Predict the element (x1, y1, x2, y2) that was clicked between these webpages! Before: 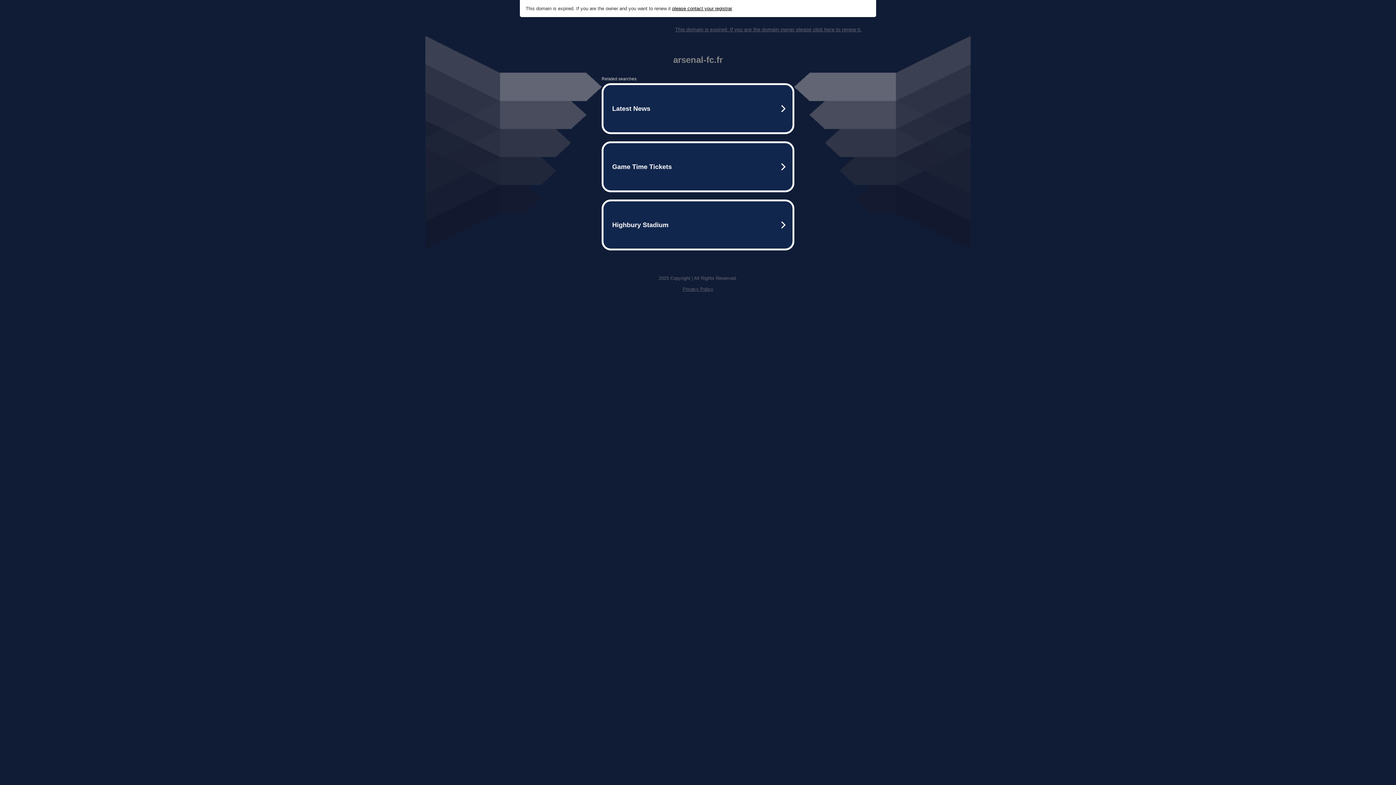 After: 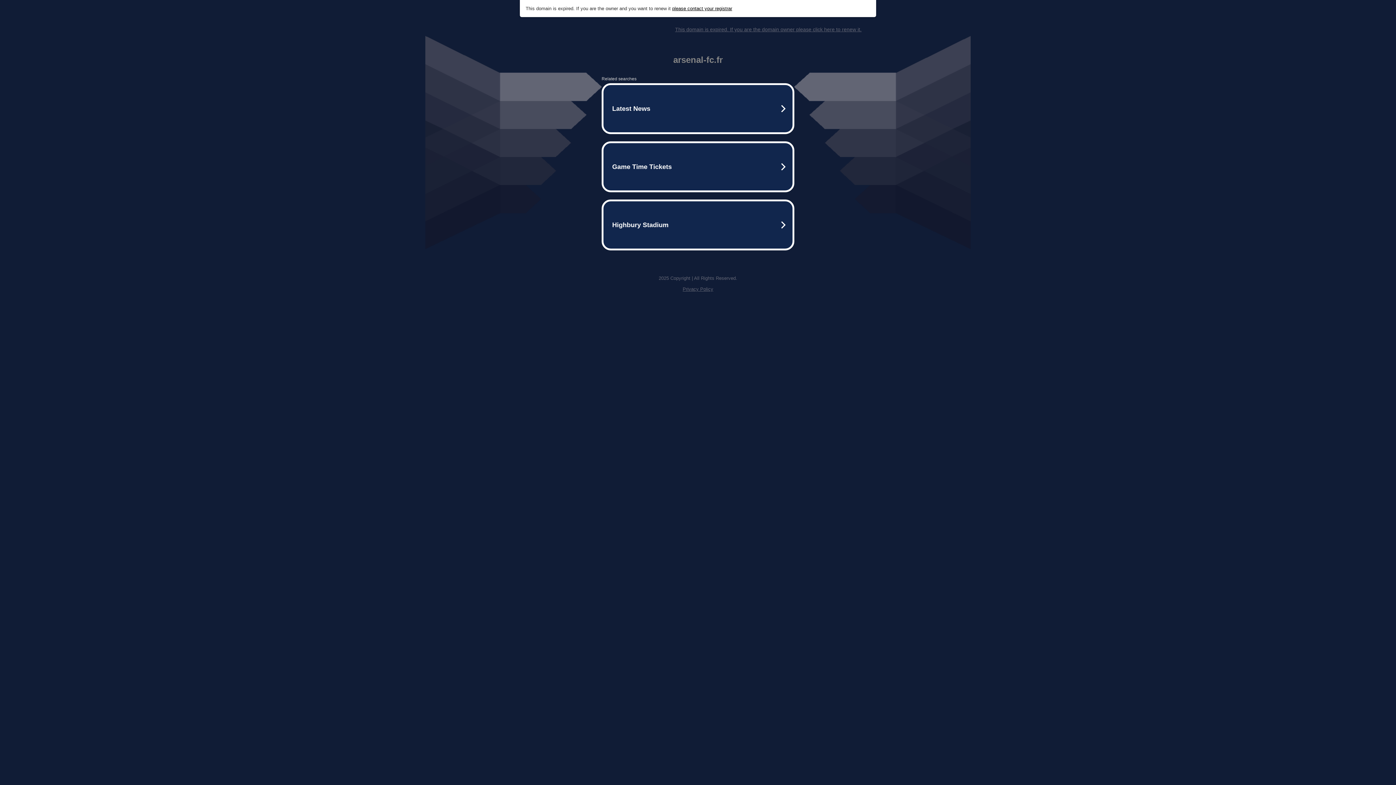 Action: bbox: (672, 5, 732, 11) label: please contact your registrar